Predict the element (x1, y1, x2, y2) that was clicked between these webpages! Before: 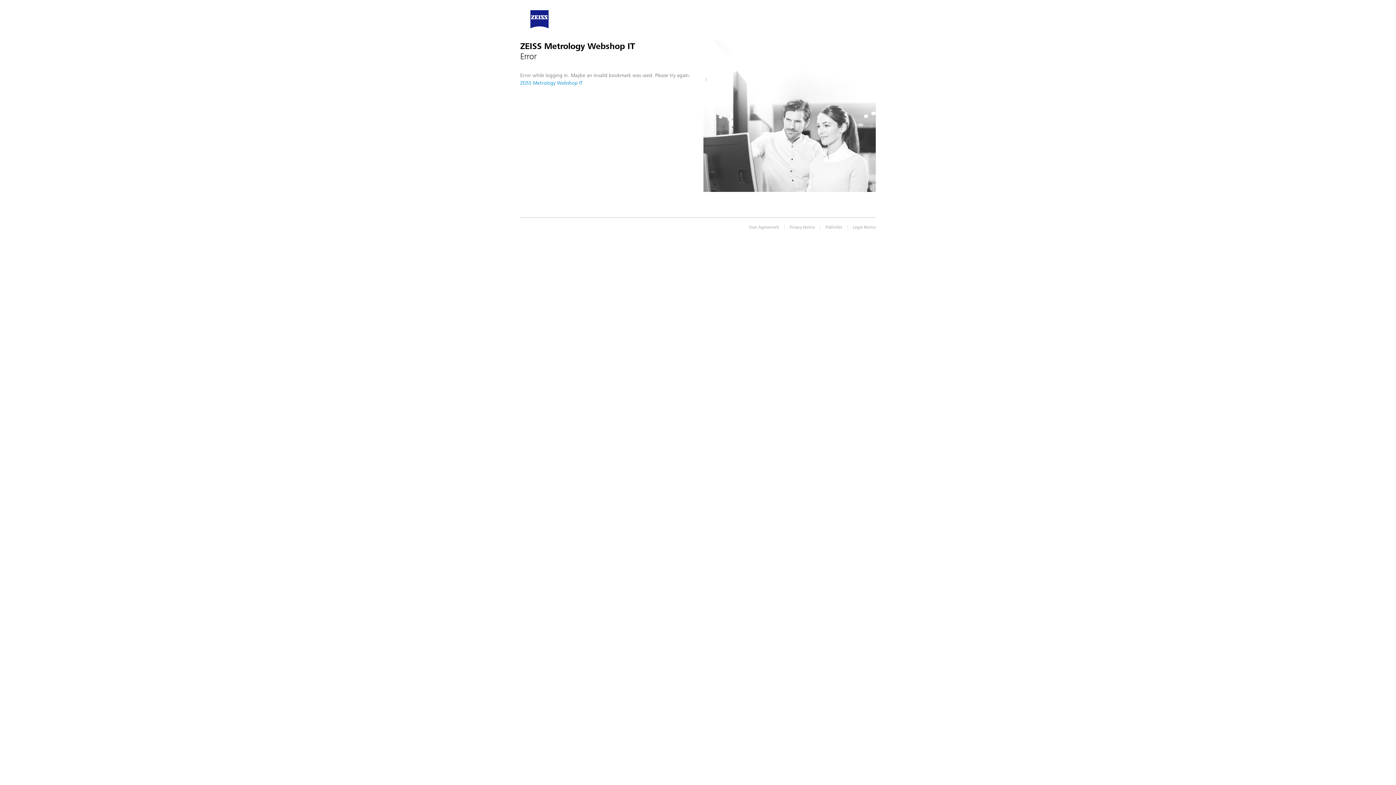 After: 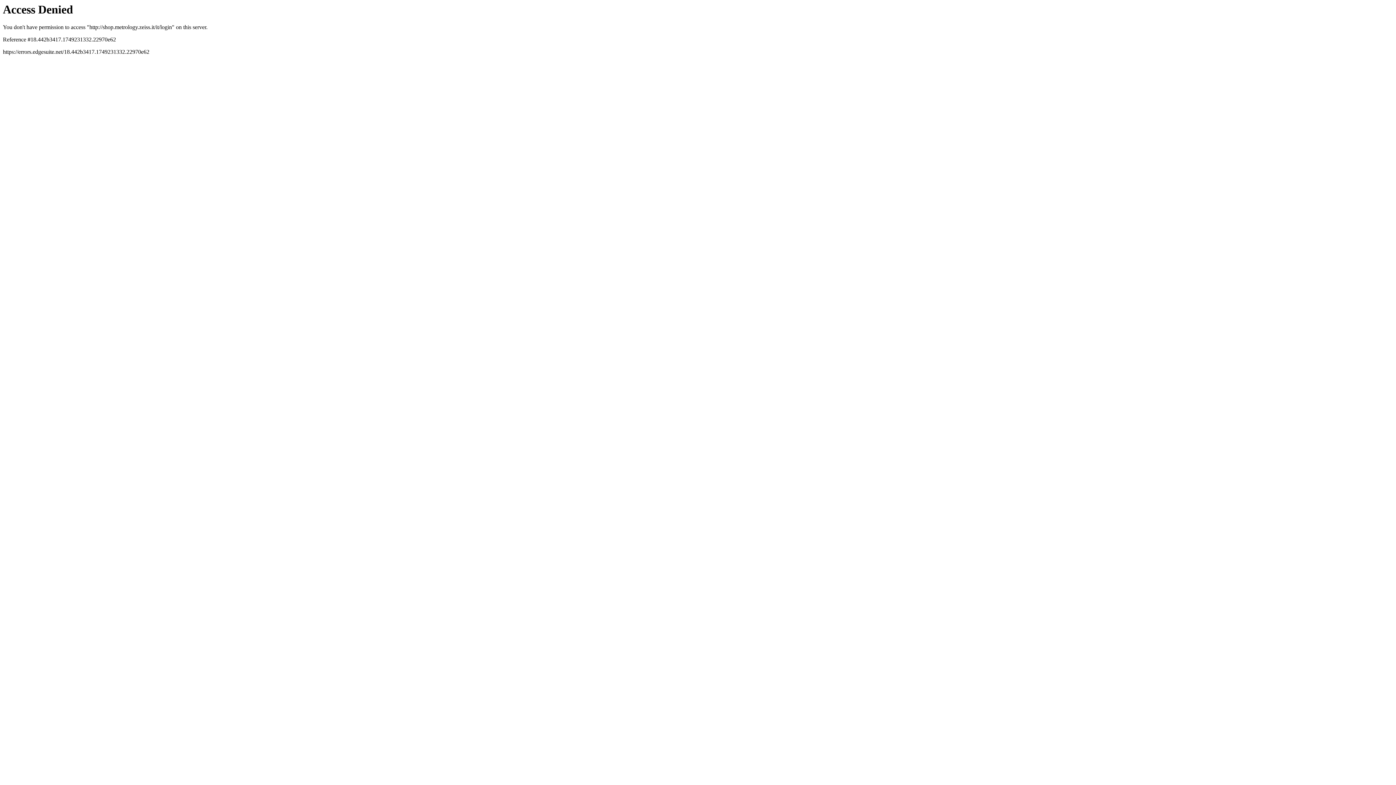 Action: bbox: (520, 79, 582, 86) label: ZEISS Metrology Webshop IT